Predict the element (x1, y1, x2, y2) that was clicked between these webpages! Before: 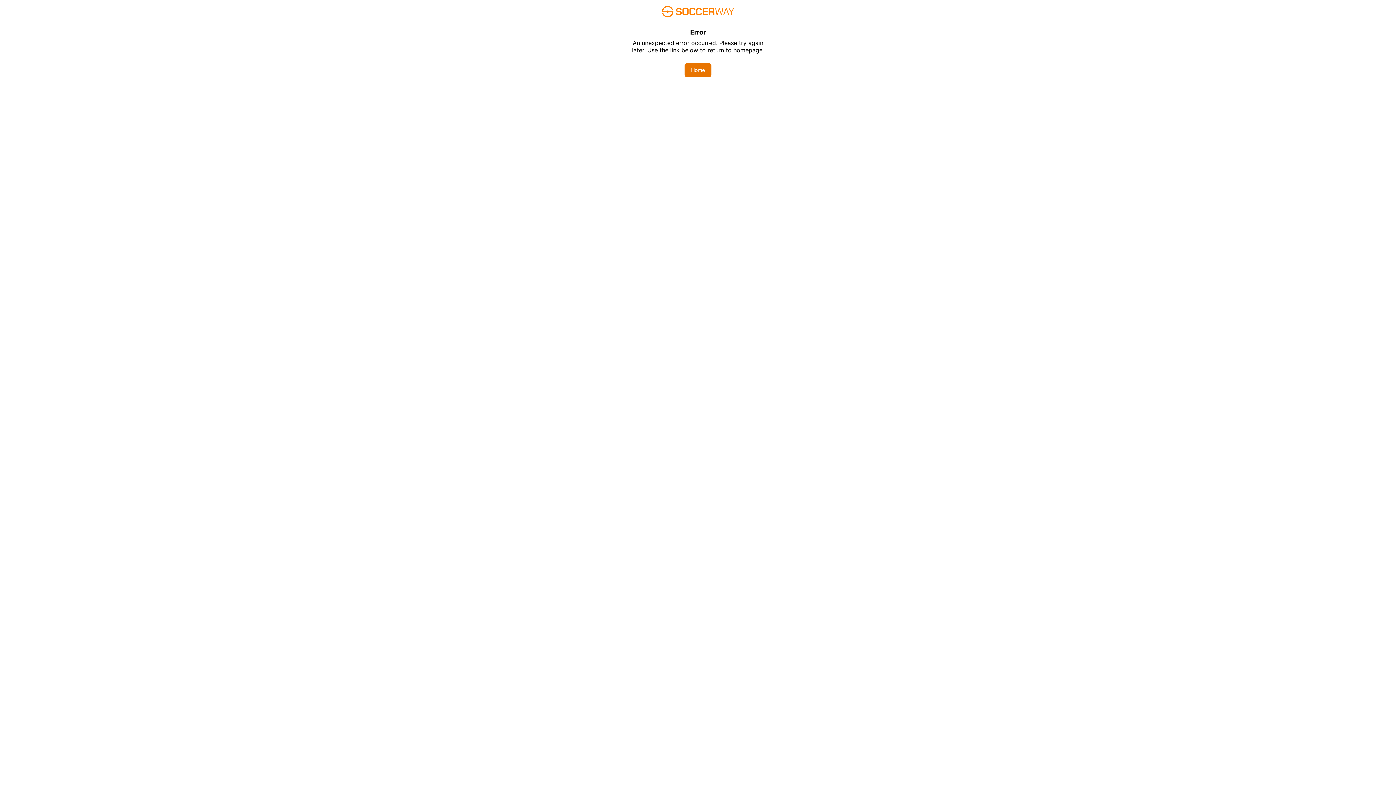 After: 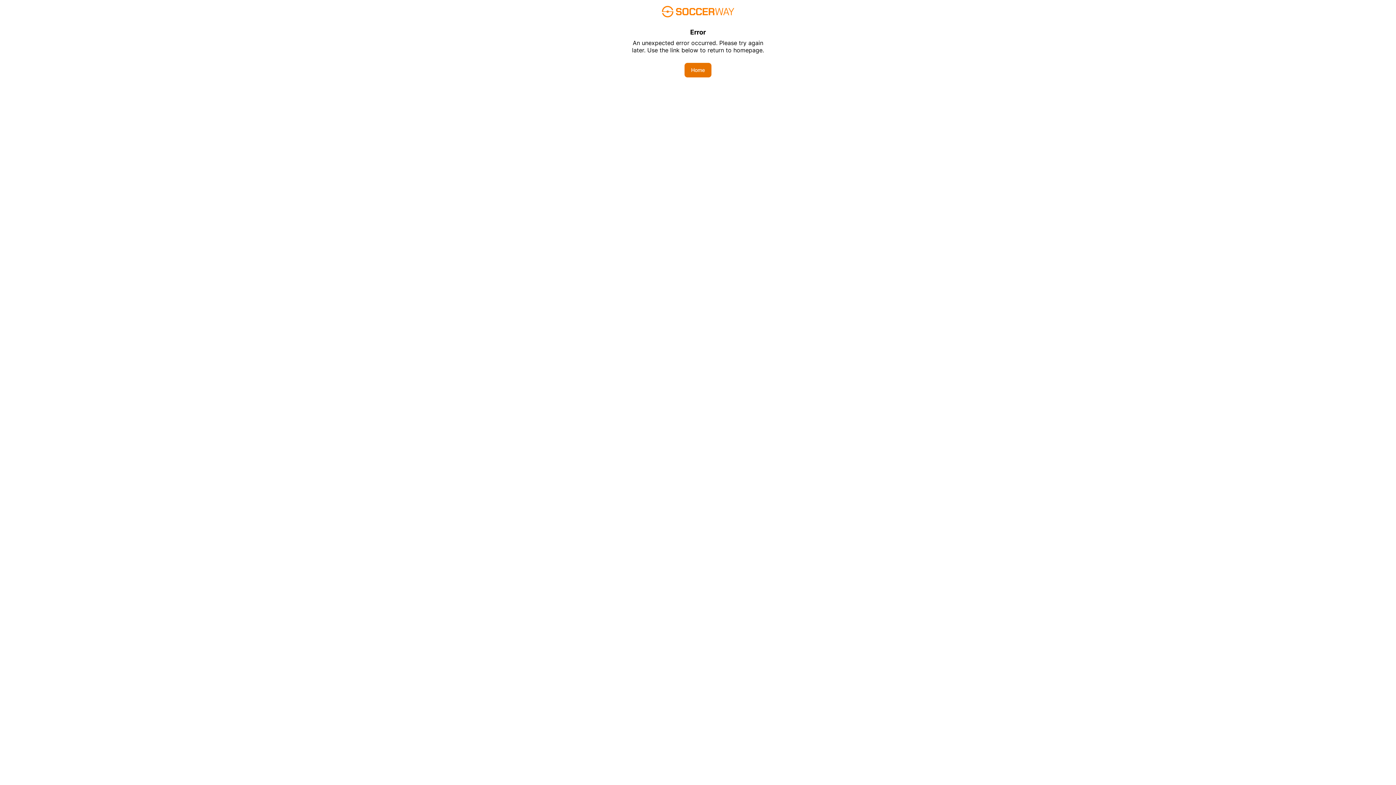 Action: bbox: (684, 62, 711, 77) label: Home